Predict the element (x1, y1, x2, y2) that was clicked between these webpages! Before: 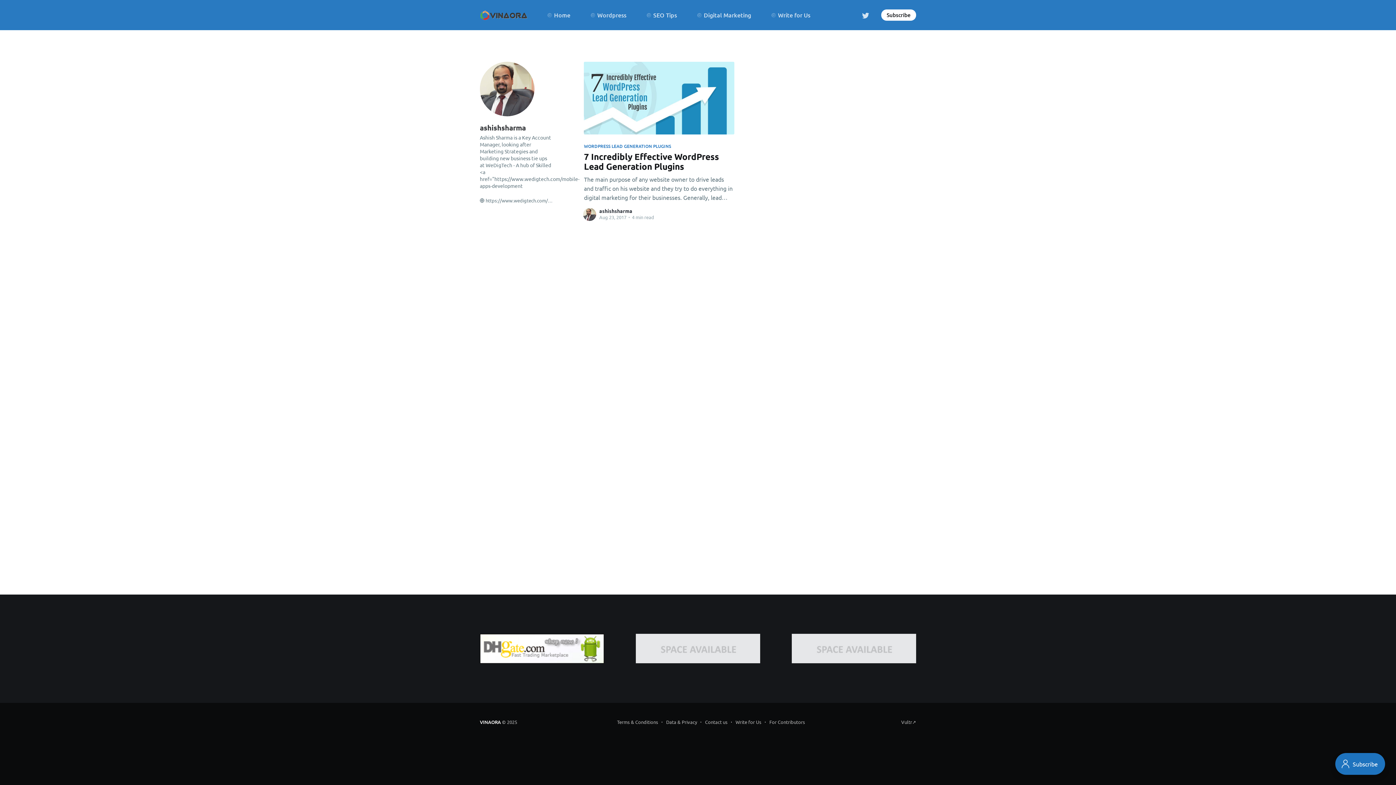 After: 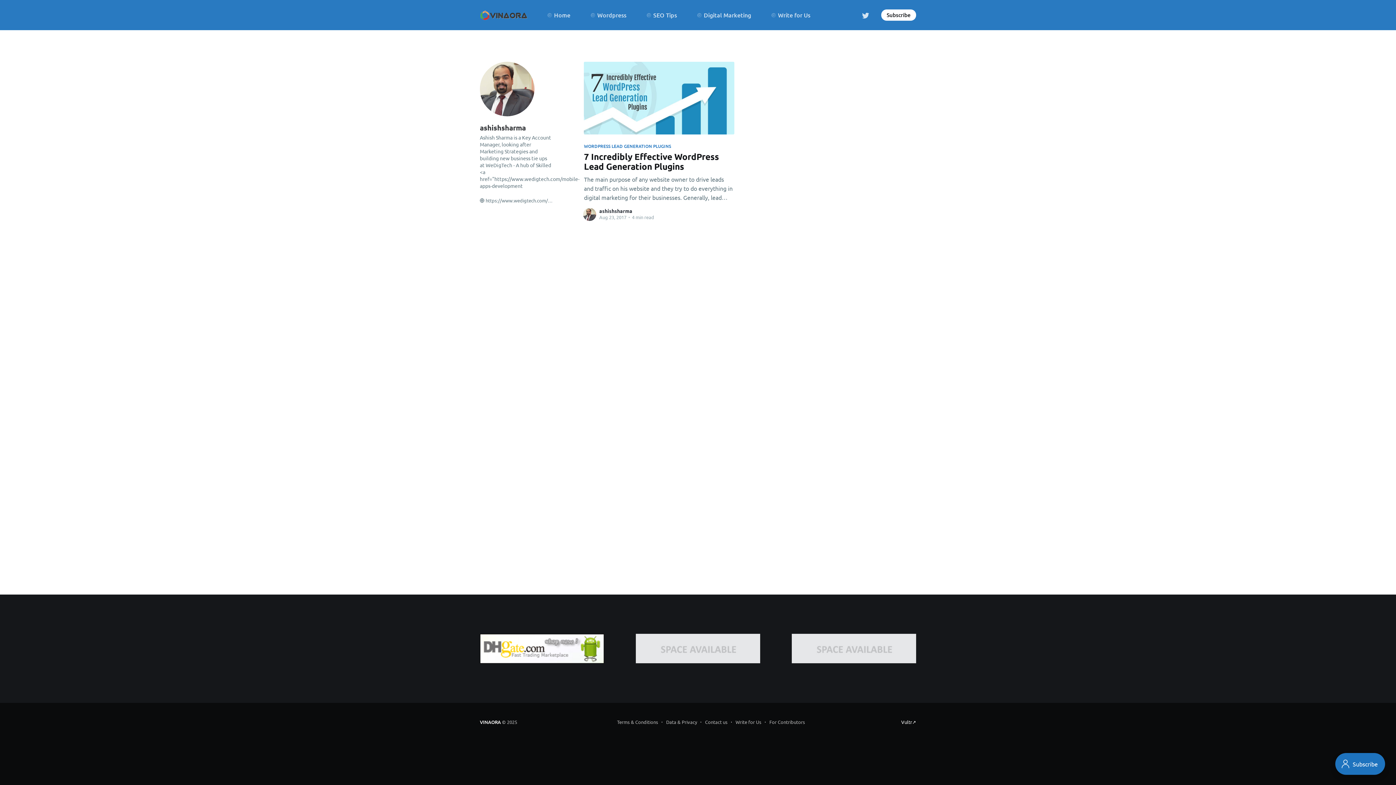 Action: label: Vultr bbox: (901, 719, 916, 725)